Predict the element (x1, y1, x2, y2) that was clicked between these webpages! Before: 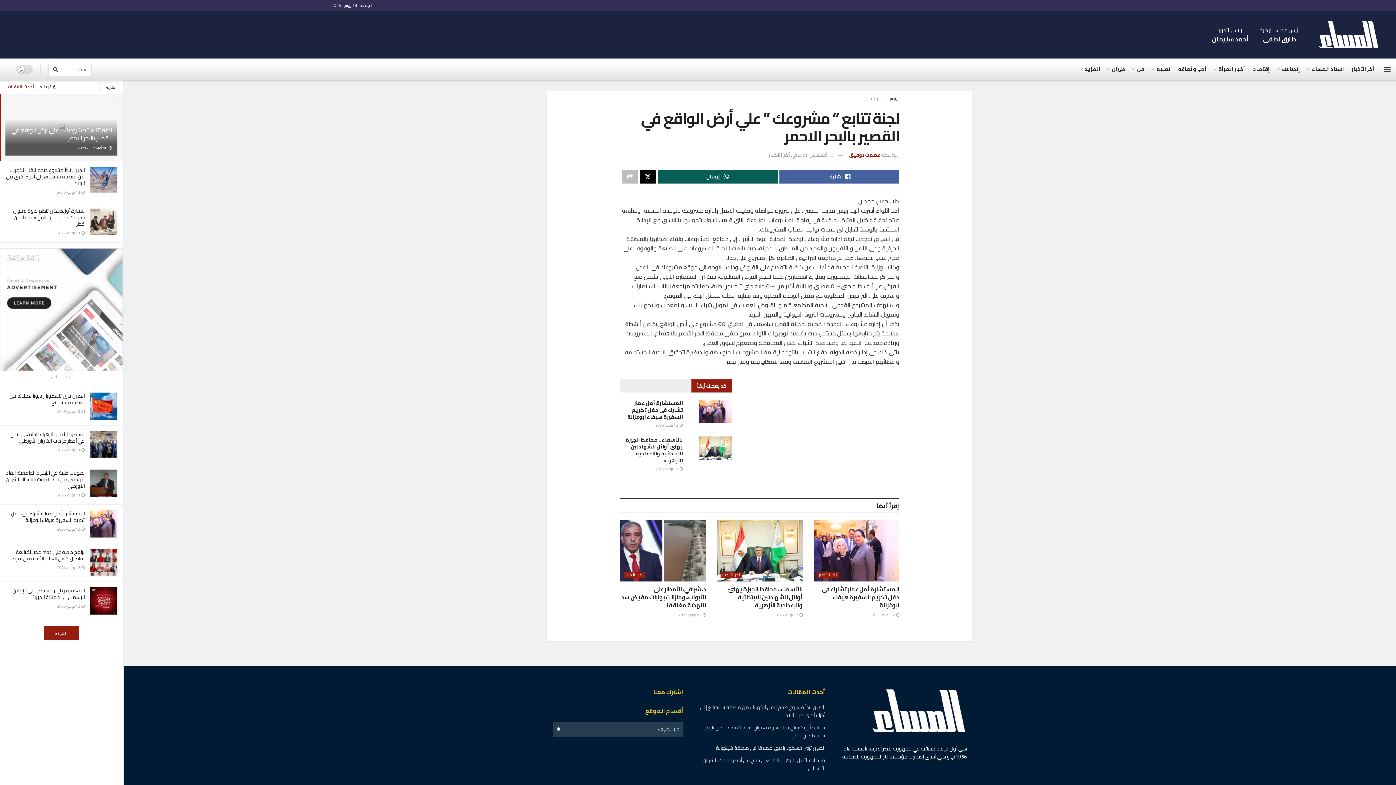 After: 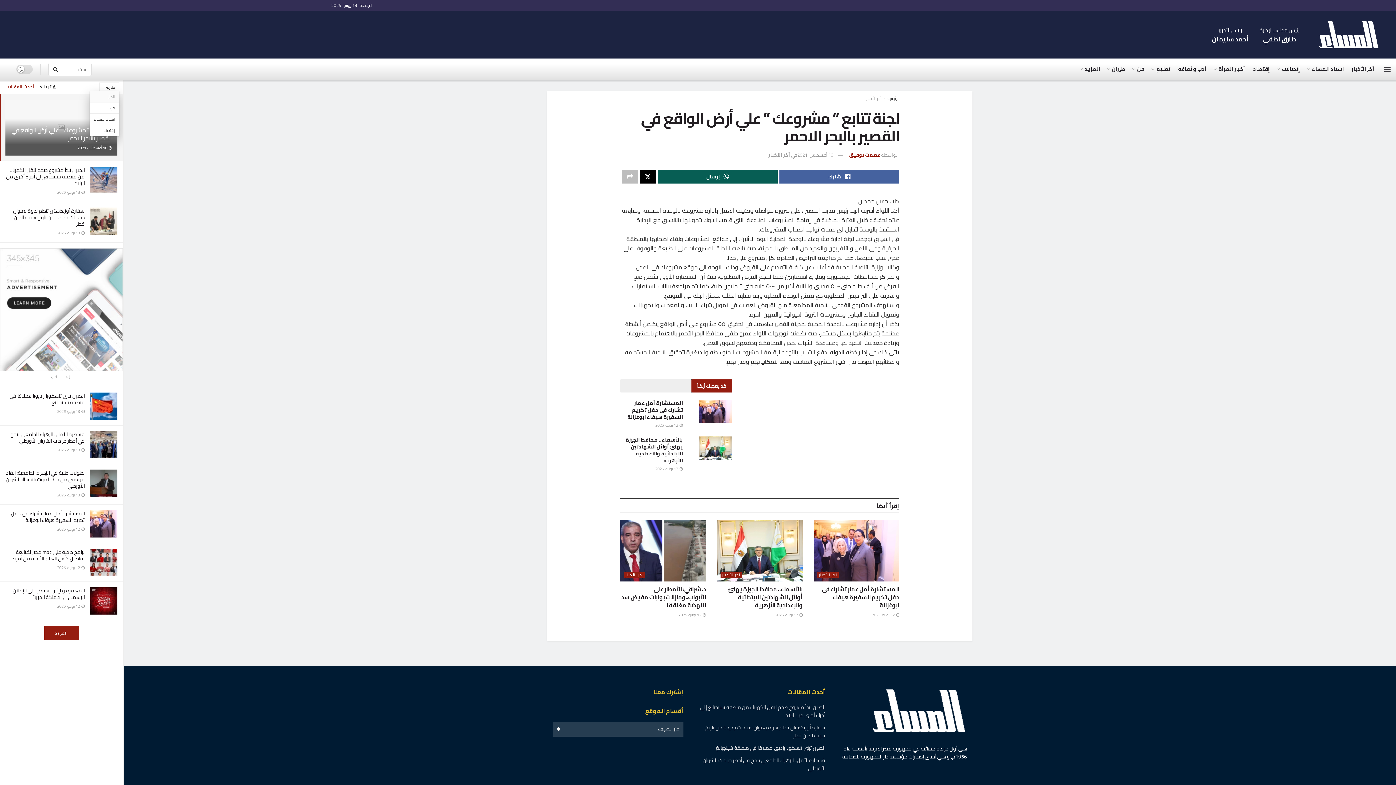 Action: bbox: (99, 82, 119, 91) label: فلترة